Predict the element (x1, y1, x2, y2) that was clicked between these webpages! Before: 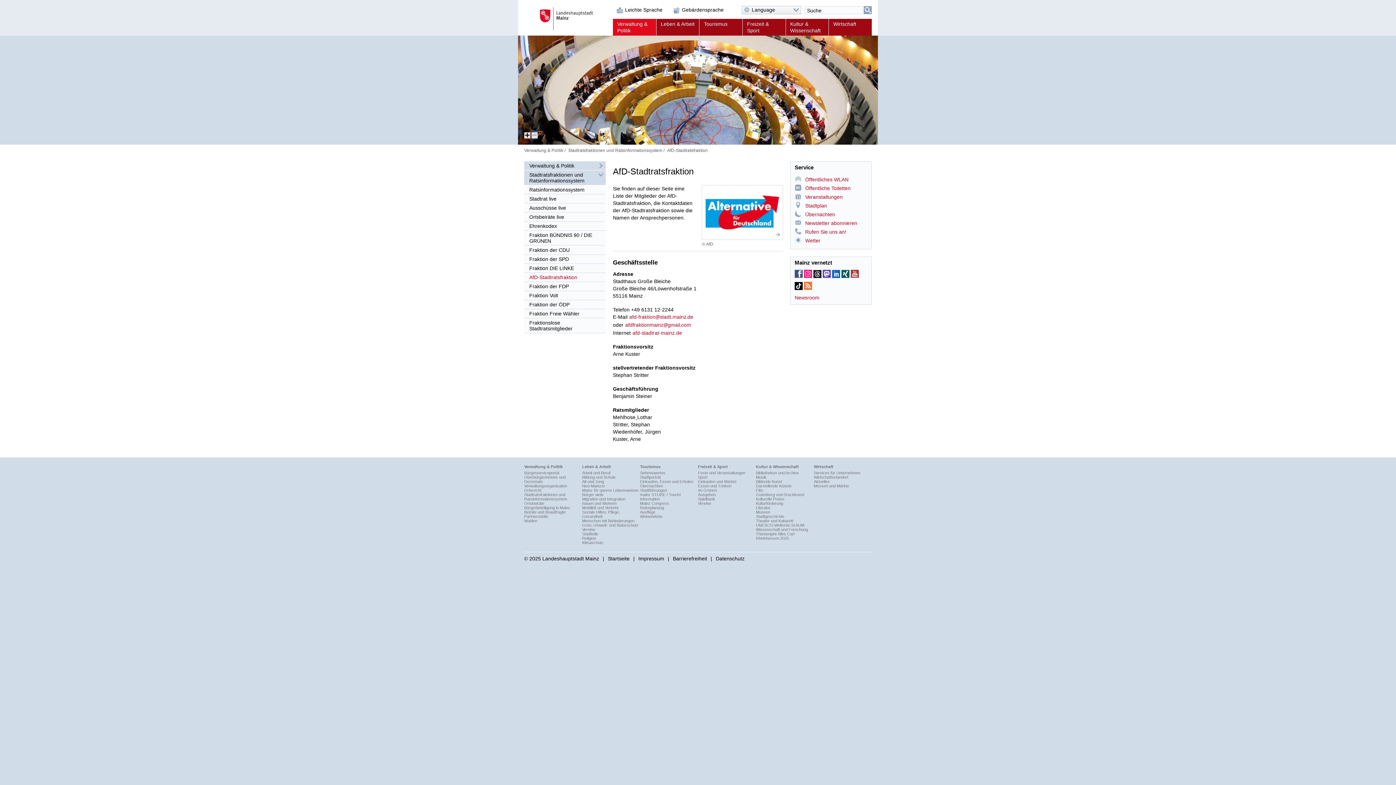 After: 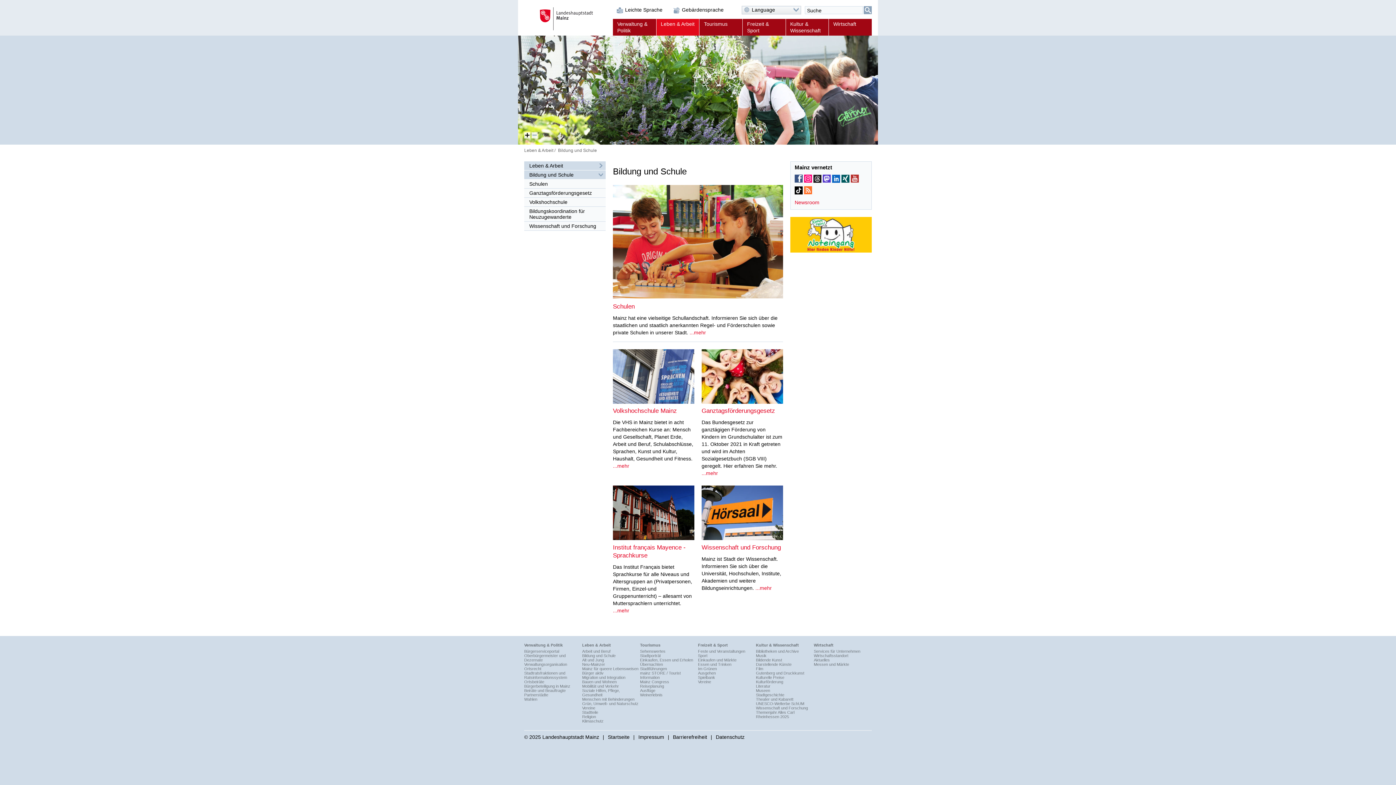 Action: bbox: (582, 475, 615, 479) label: Bildung und Schule